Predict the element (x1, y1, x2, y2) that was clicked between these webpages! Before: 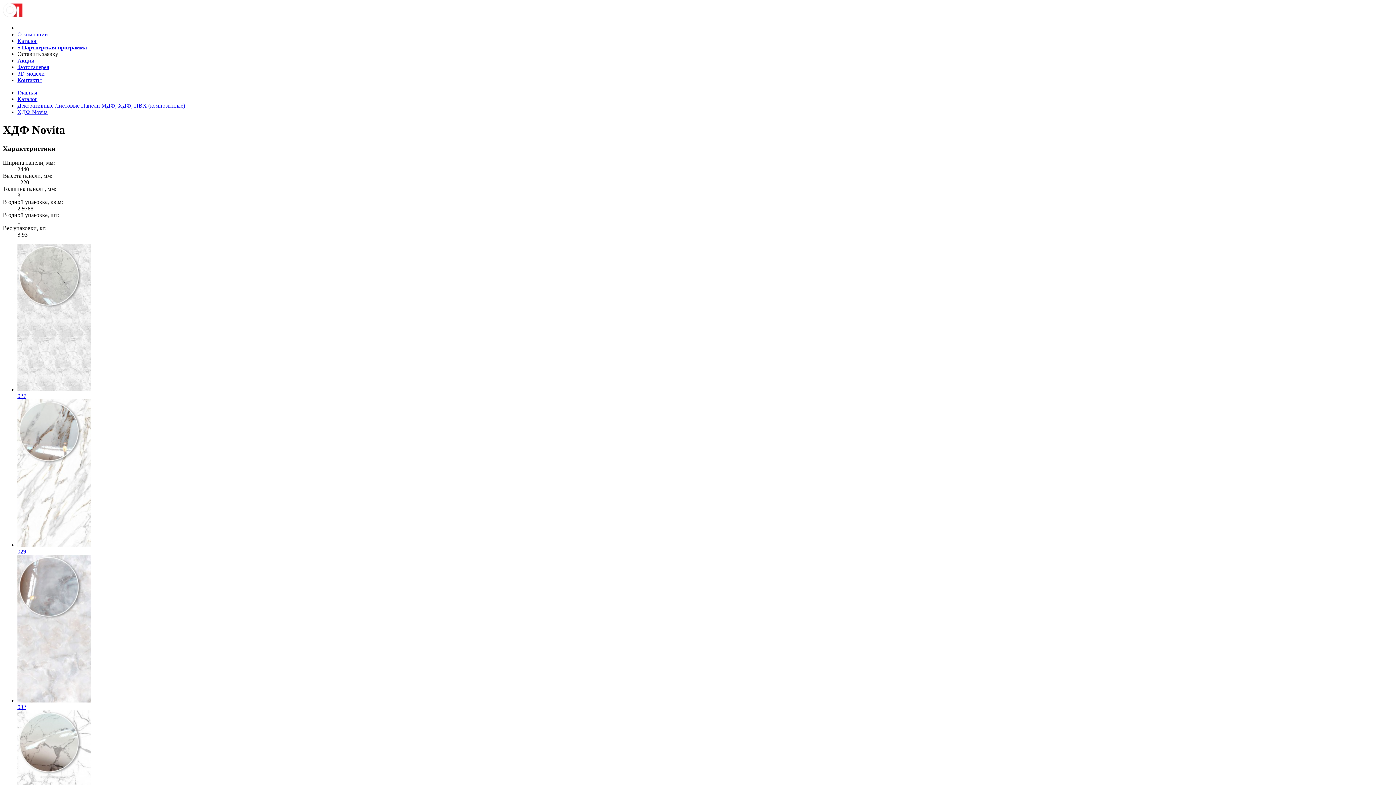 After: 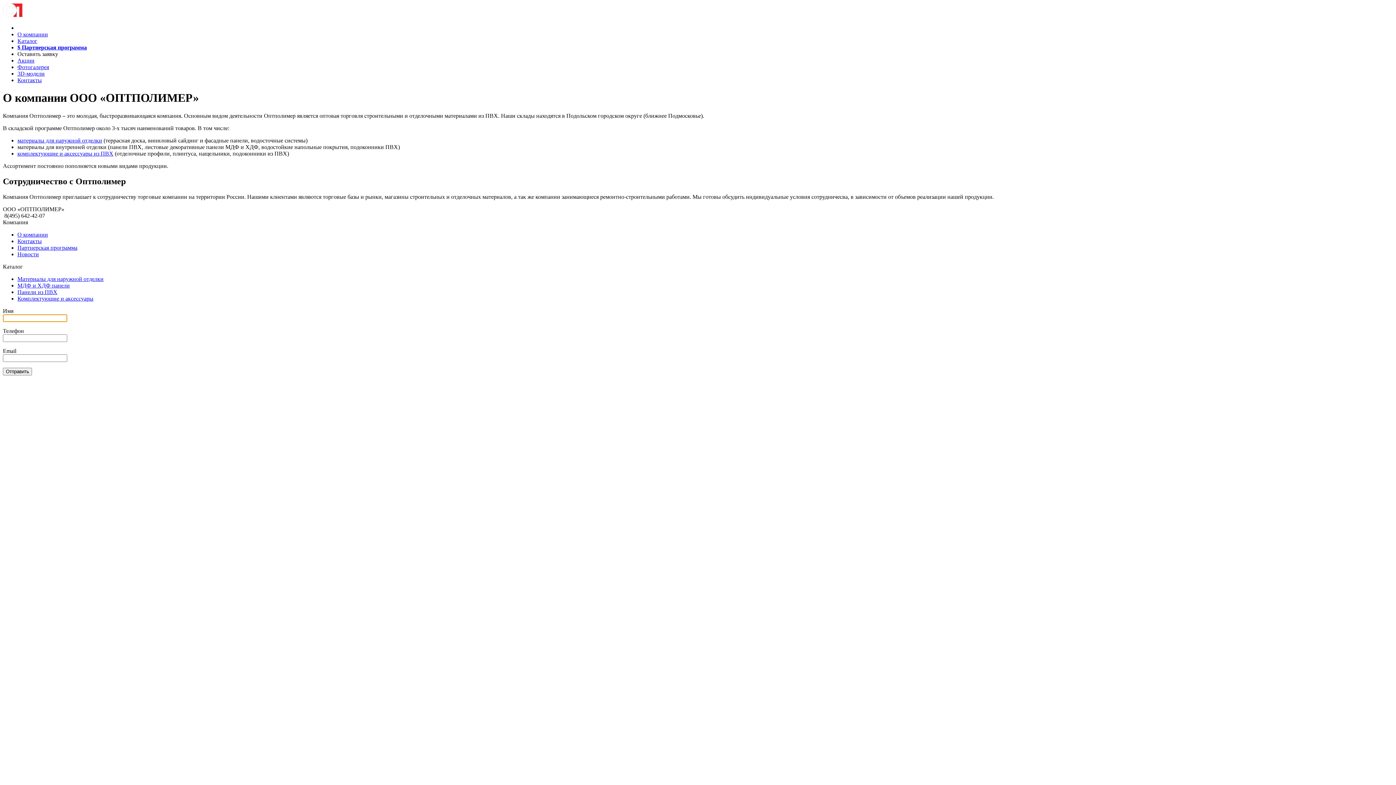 Action: bbox: (17, 31, 48, 37) label: О компании